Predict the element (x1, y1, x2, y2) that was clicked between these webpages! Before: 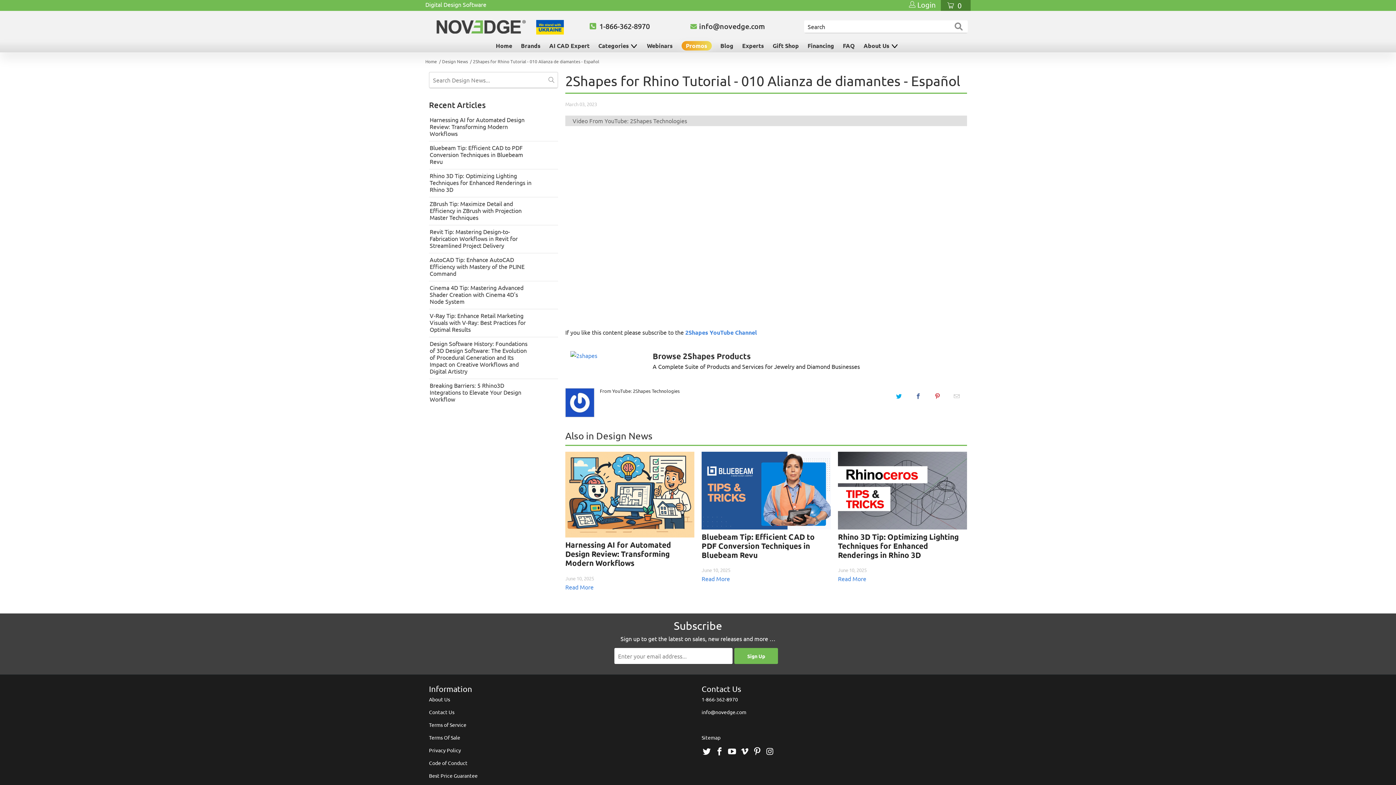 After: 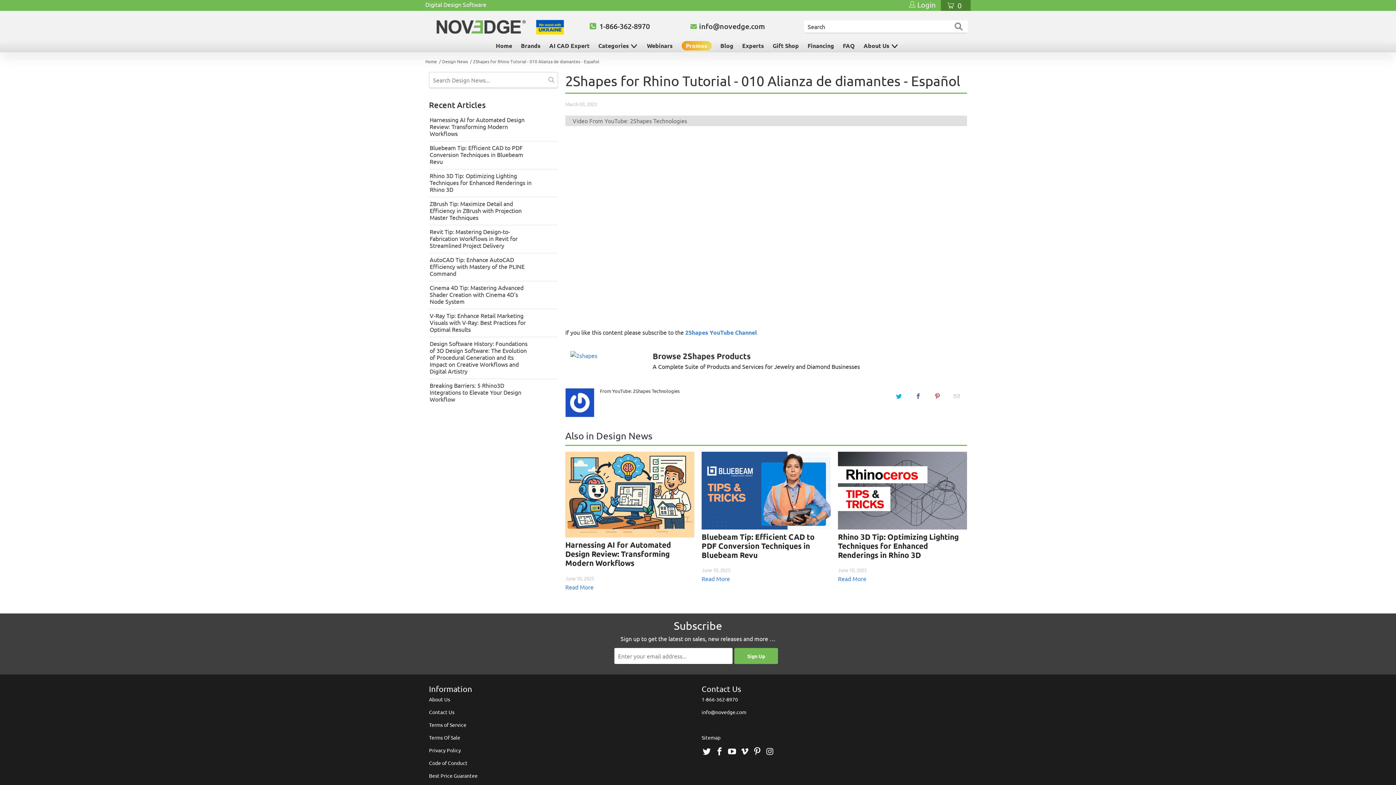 Action: bbox: (891, 388, 907, 404)